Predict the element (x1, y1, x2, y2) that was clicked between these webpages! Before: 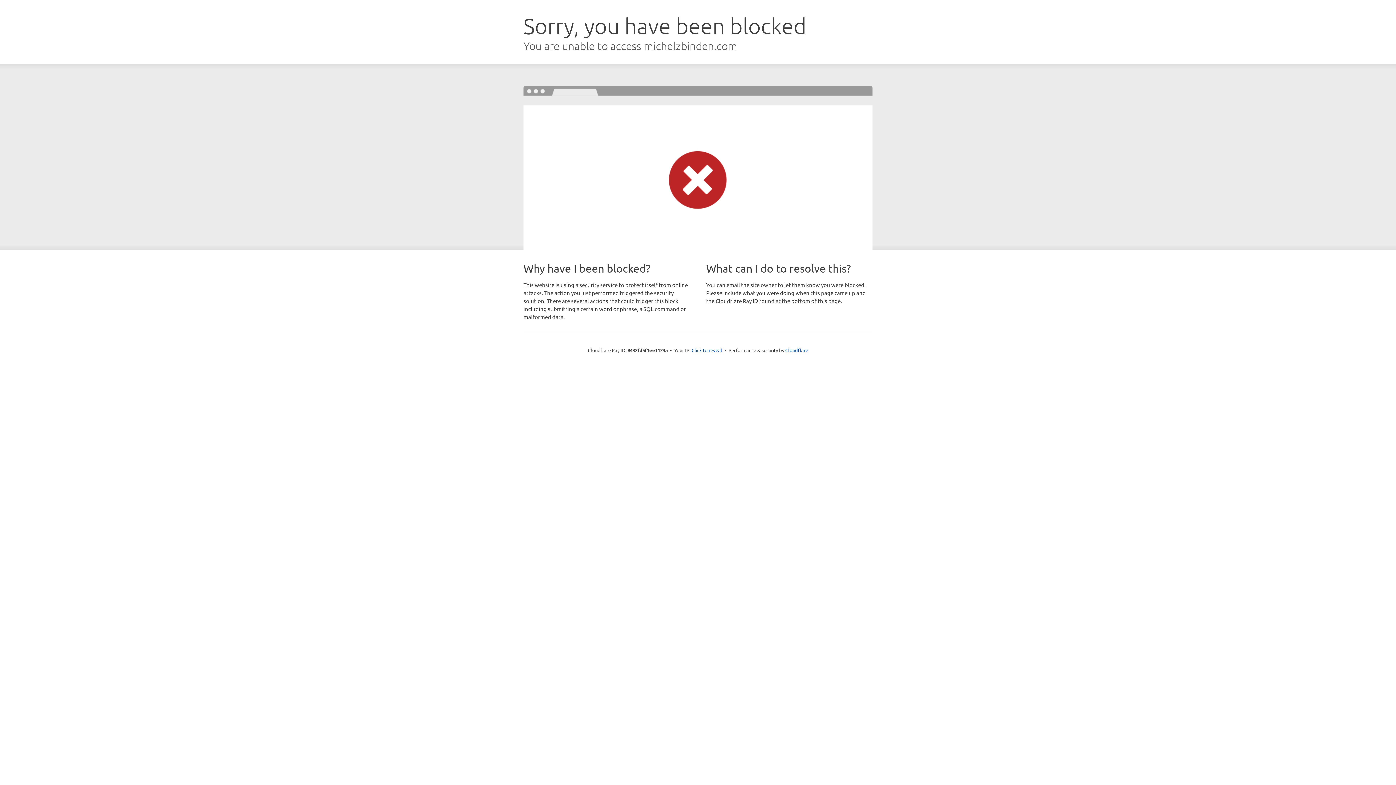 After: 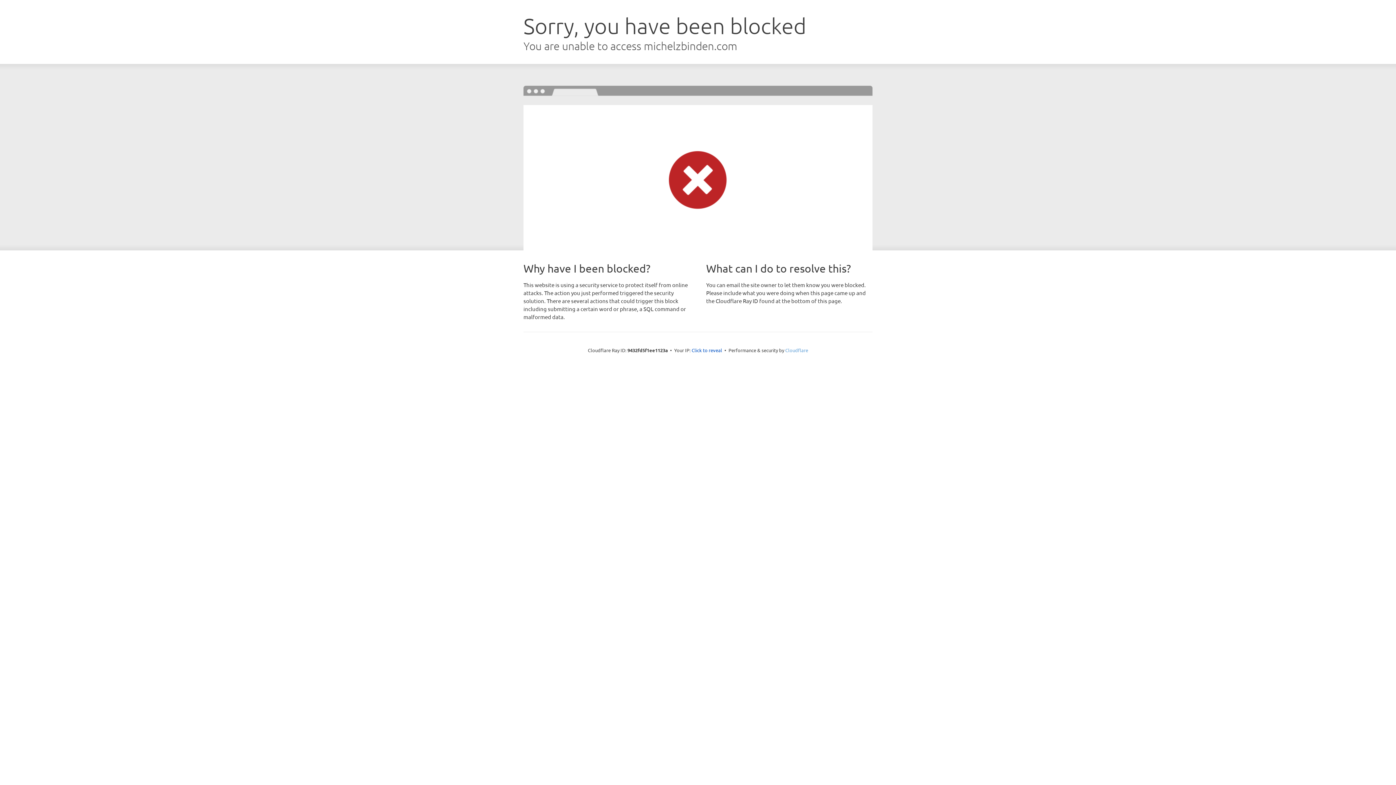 Action: label: Cloudflare bbox: (785, 347, 808, 353)